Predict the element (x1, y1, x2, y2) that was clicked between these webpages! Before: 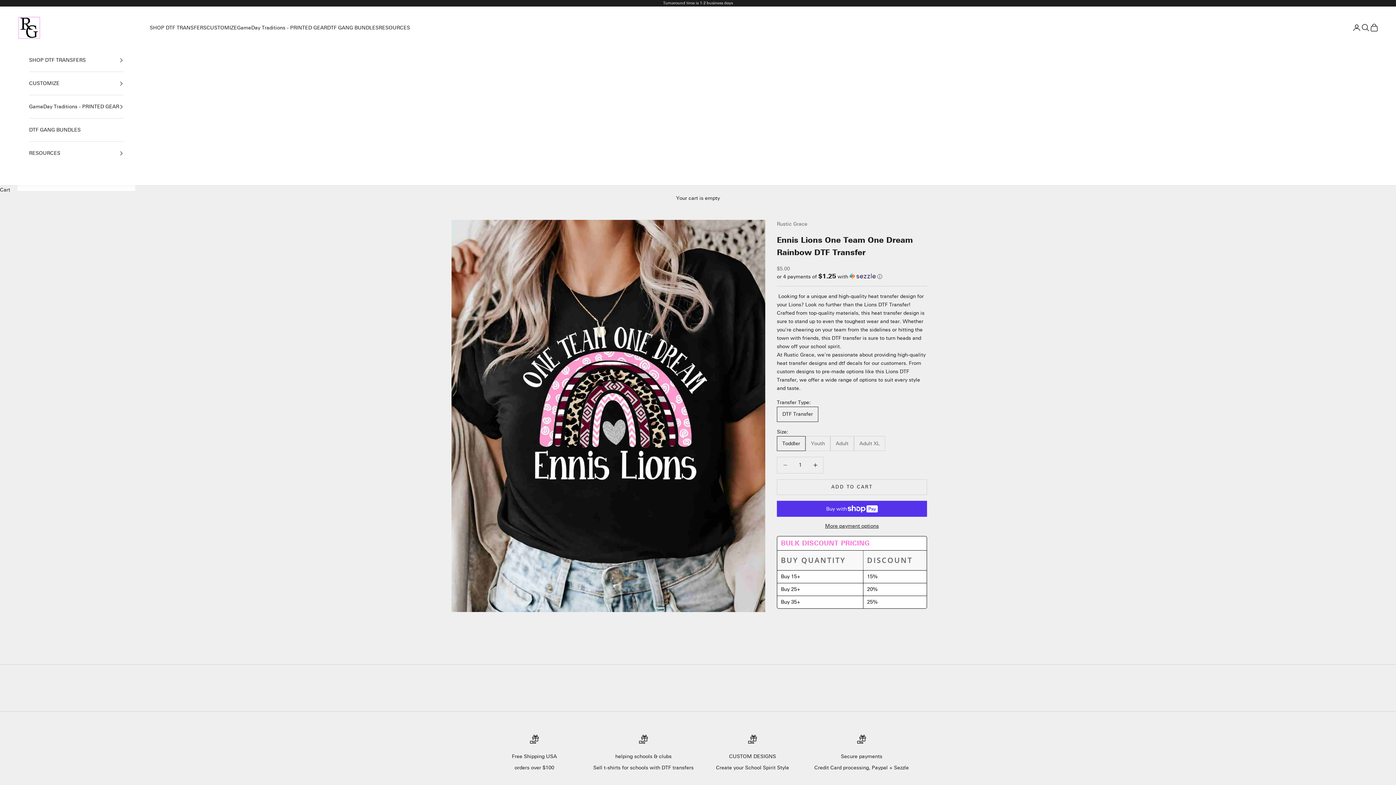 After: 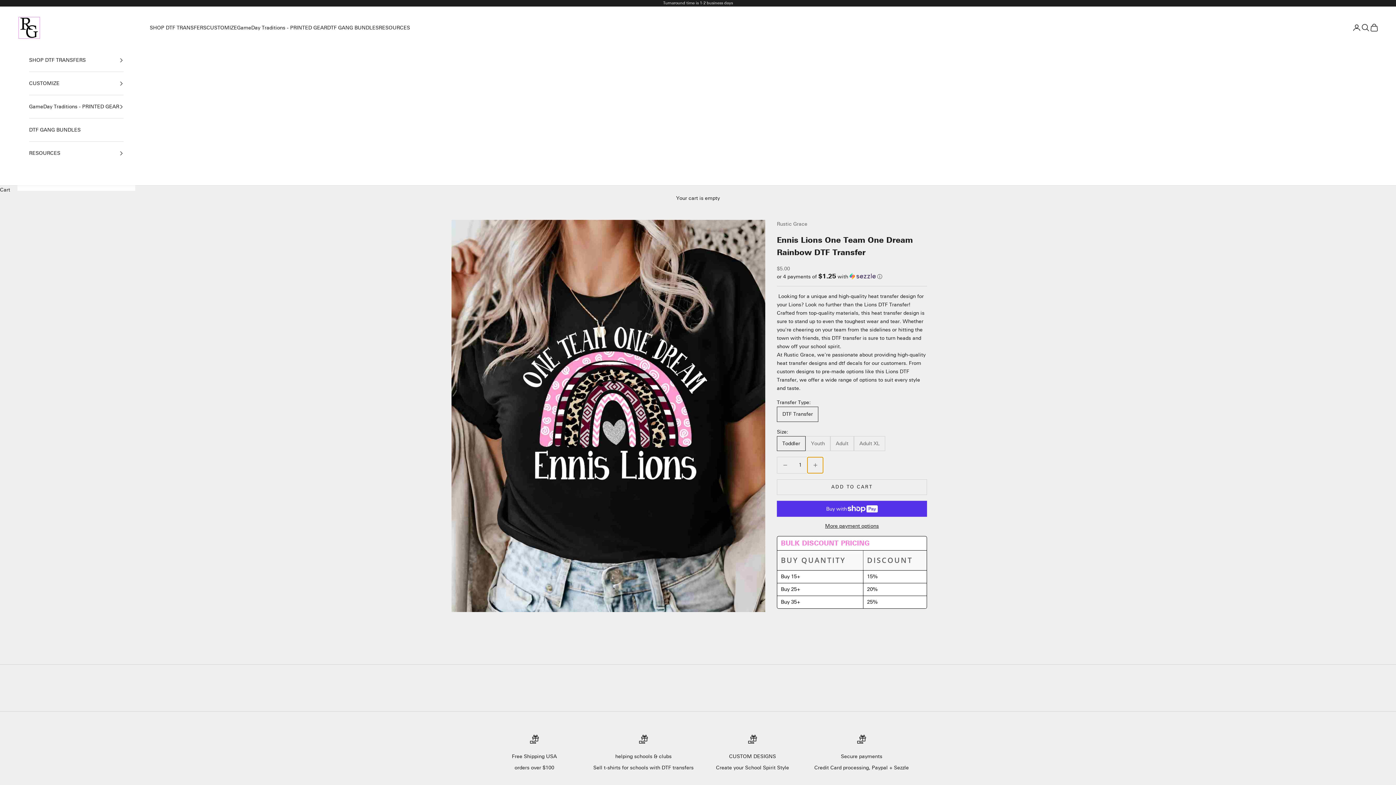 Action: label: Decrease quantity bbox: (807, 457, 823, 473)